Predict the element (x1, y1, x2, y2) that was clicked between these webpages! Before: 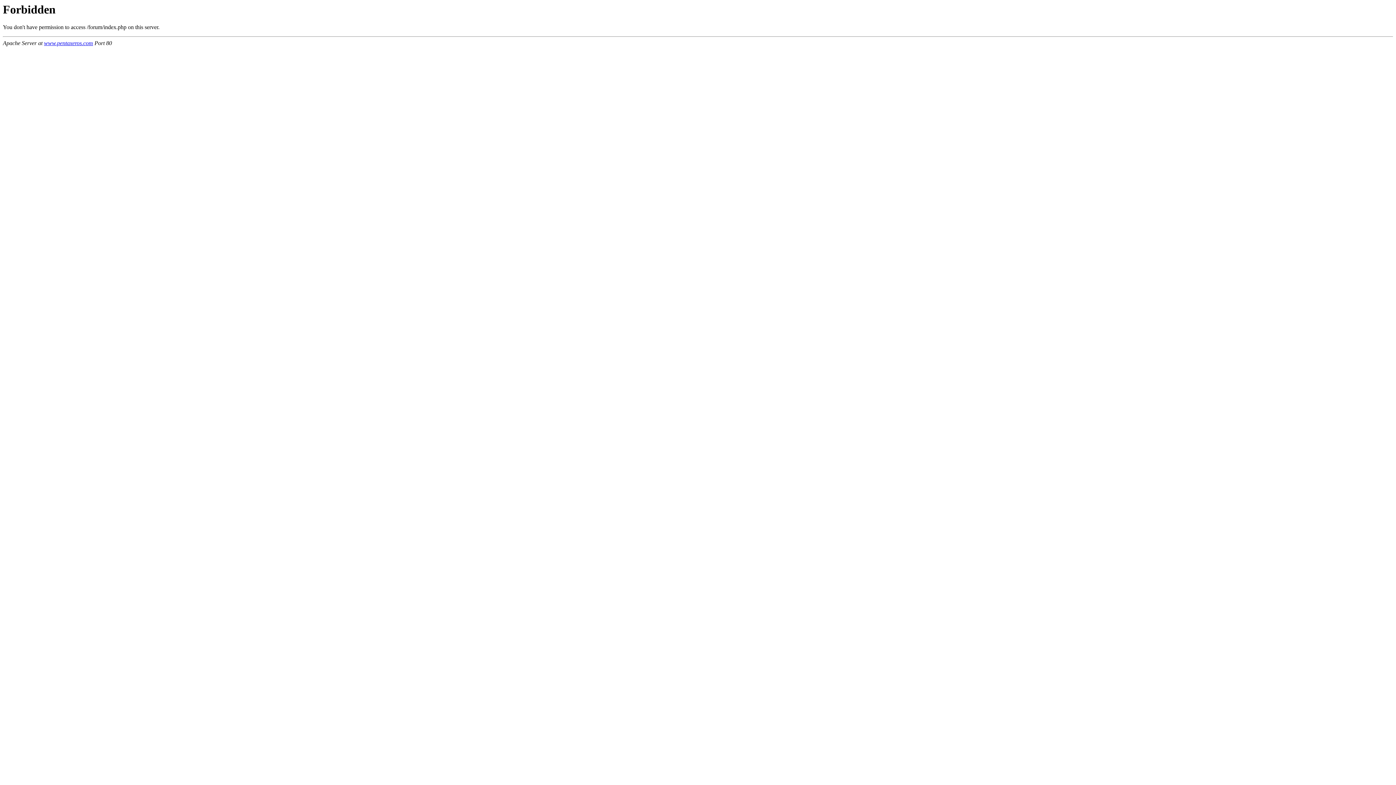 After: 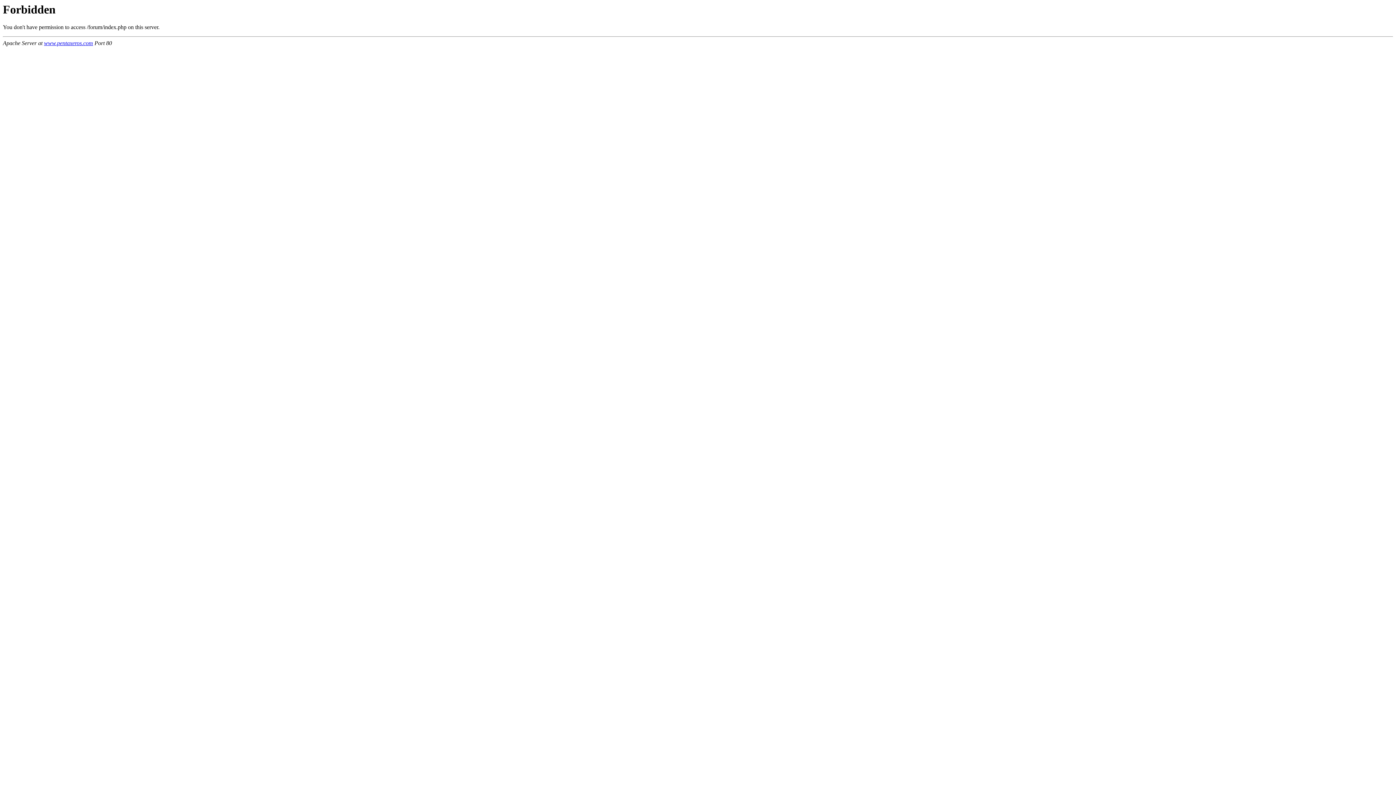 Action: bbox: (44, 40, 93, 46) label: www.pentaxeros.com